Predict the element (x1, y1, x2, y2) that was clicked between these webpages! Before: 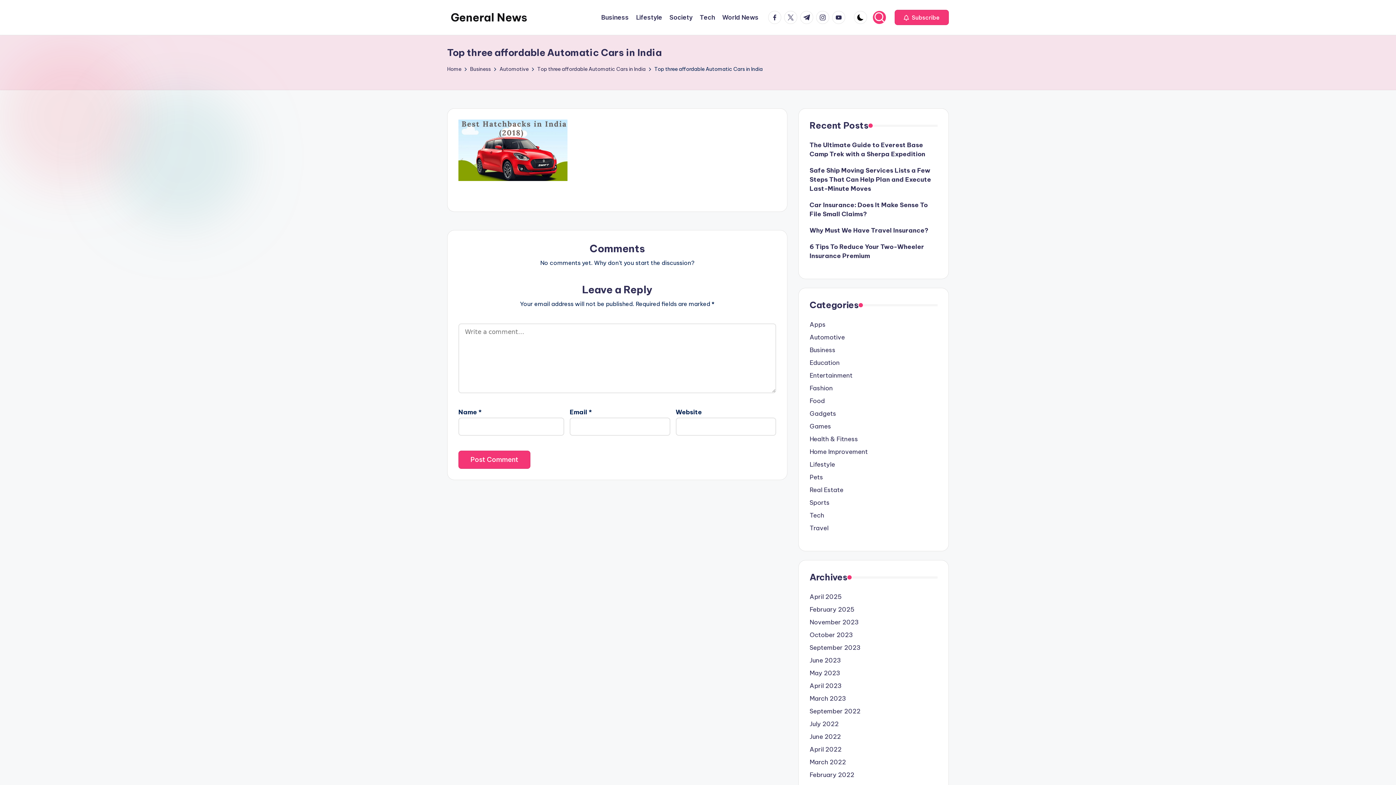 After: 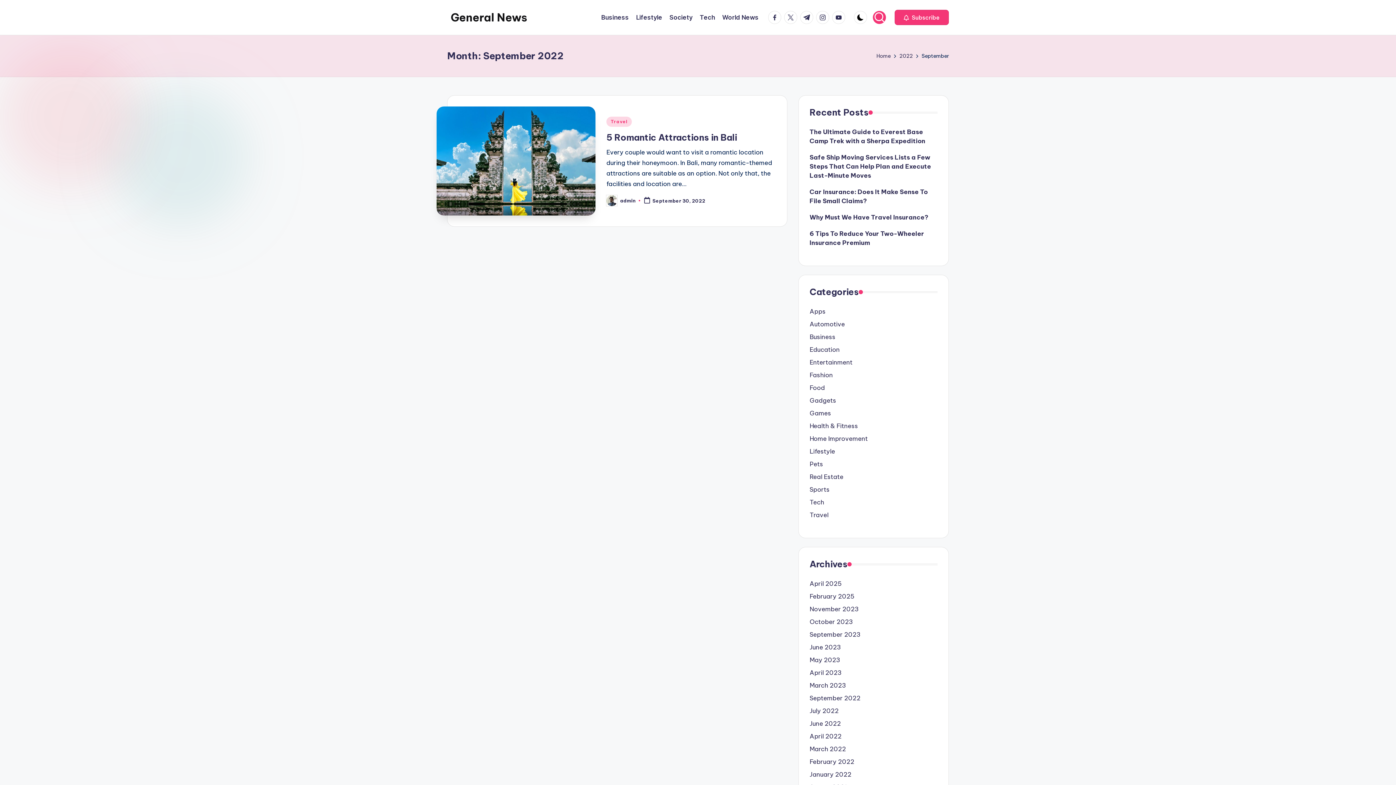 Action: label: September 2022 bbox: (809, 707, 860, 716)